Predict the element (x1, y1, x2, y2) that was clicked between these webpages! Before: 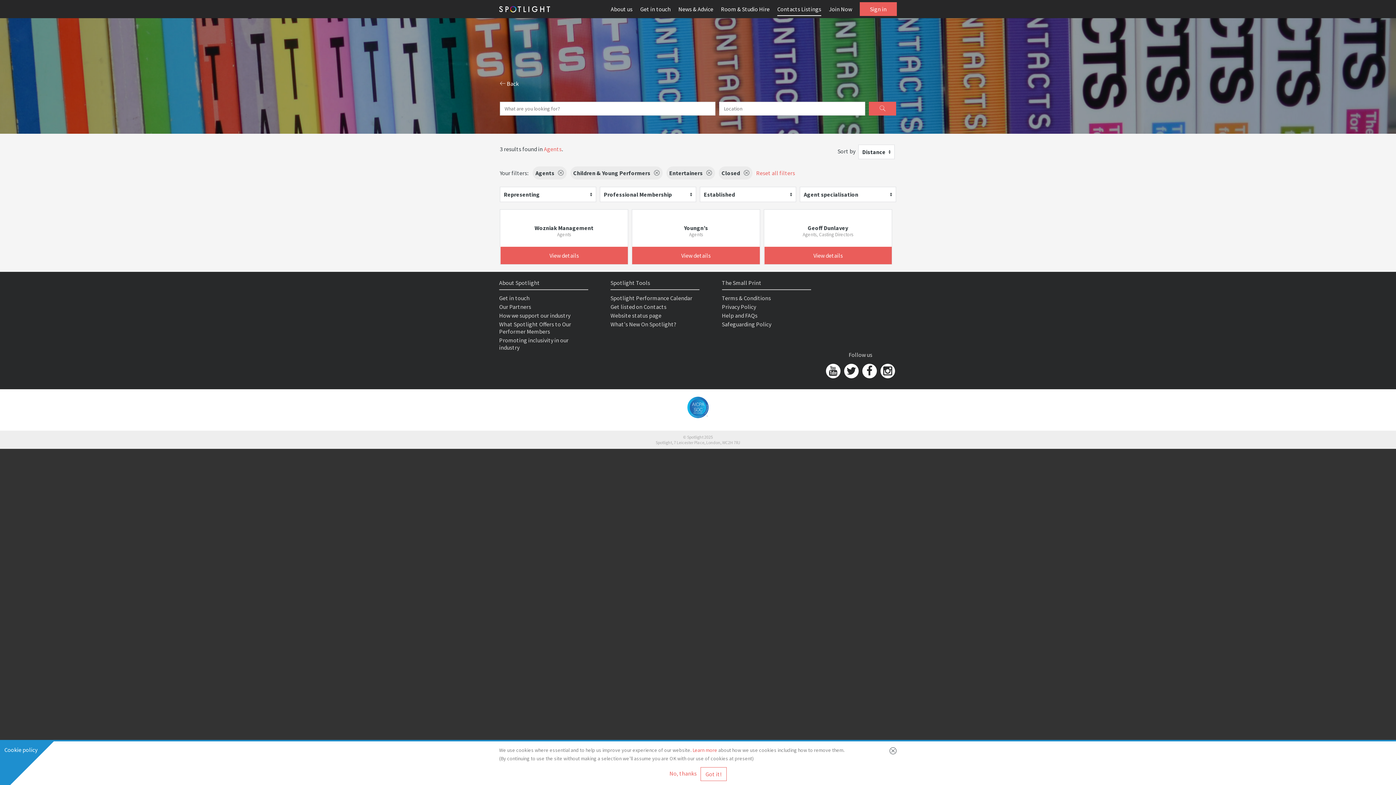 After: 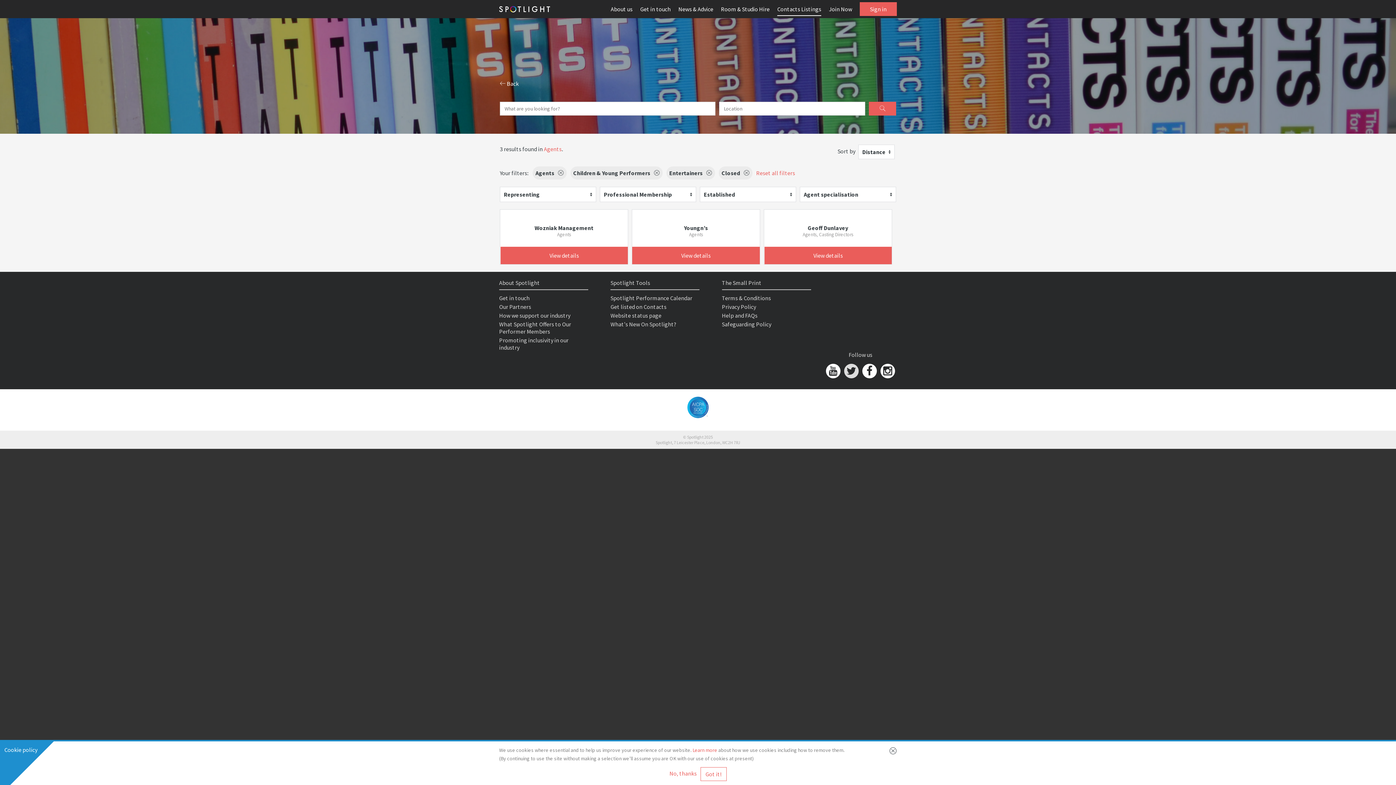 Action: bbox: (844, 364, 858, 378)